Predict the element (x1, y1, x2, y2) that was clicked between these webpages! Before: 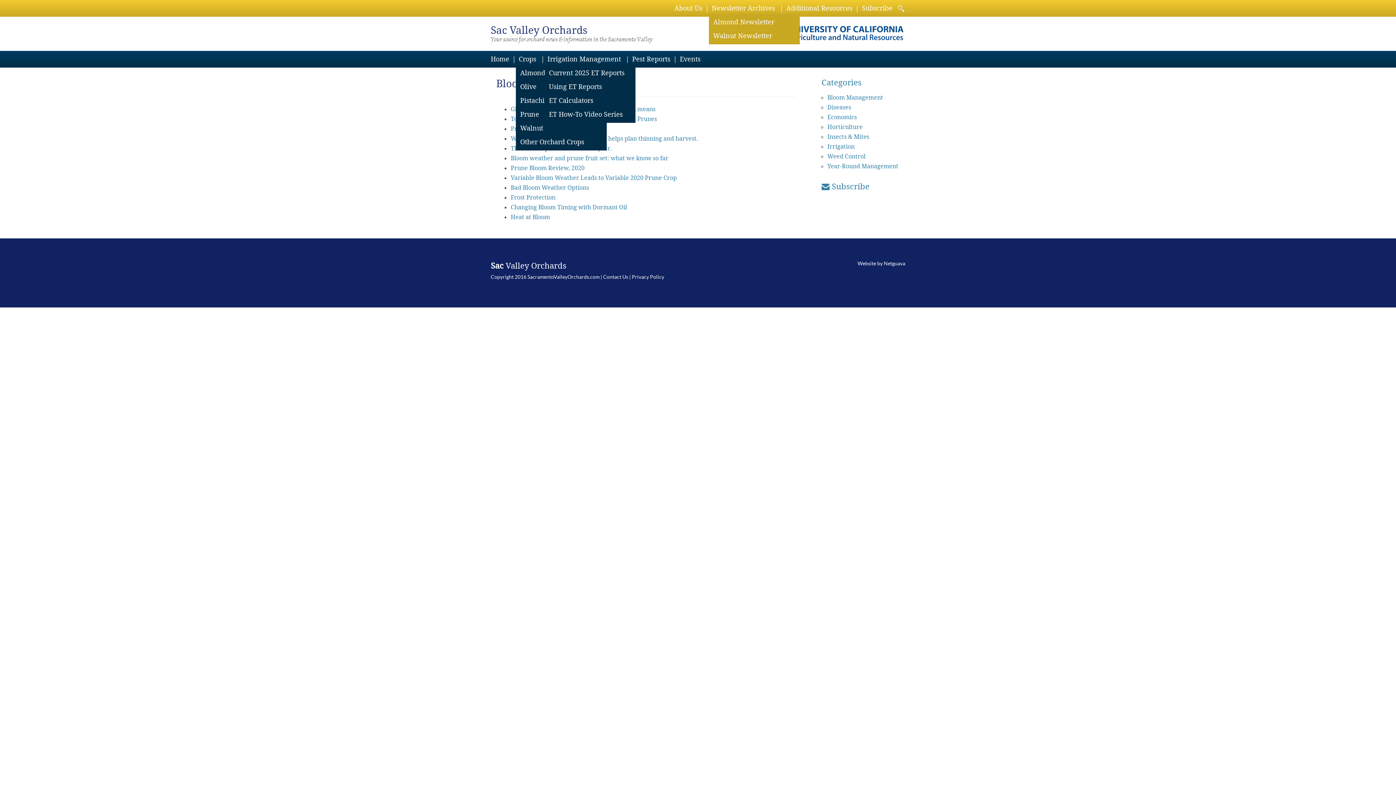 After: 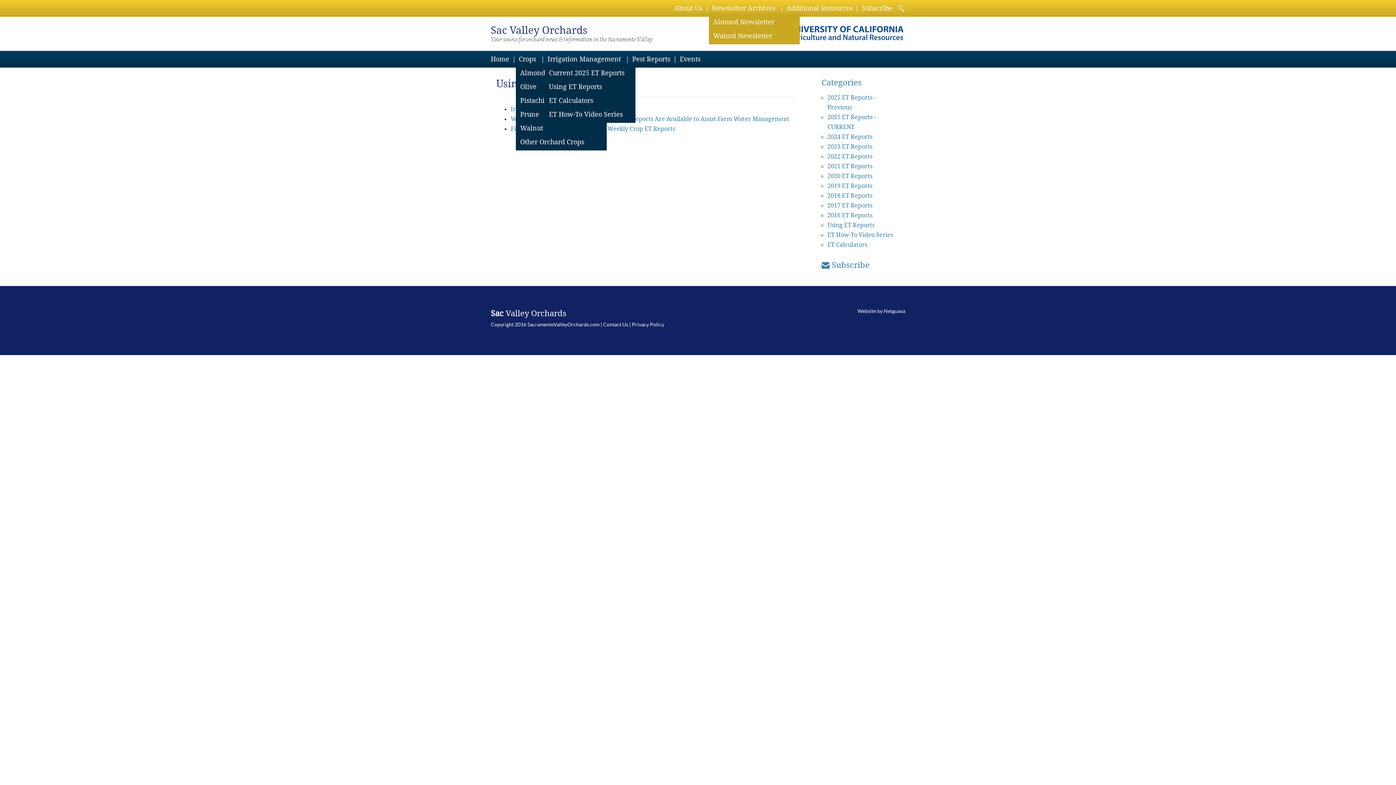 Action: bbox: (546, 80, 634, 93) label: Using ET Reports